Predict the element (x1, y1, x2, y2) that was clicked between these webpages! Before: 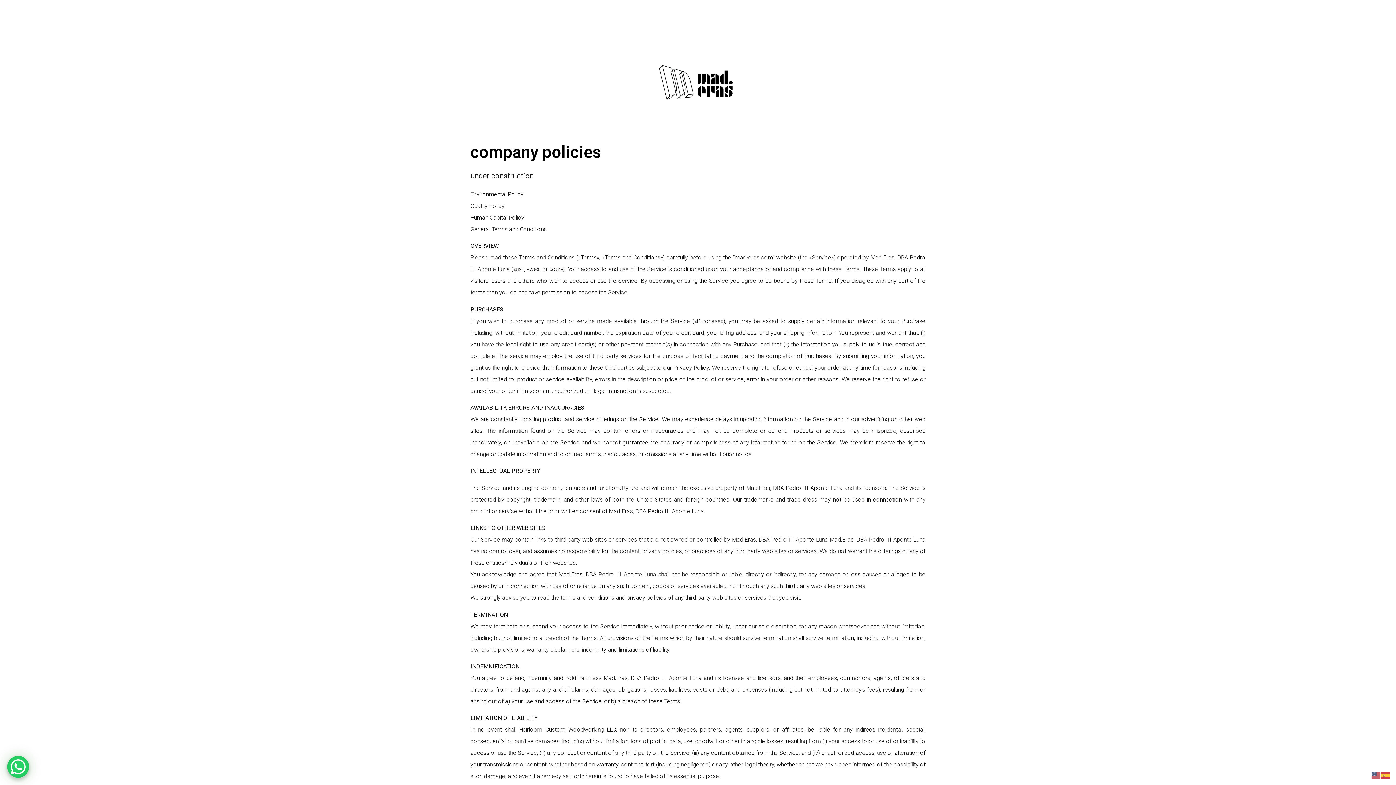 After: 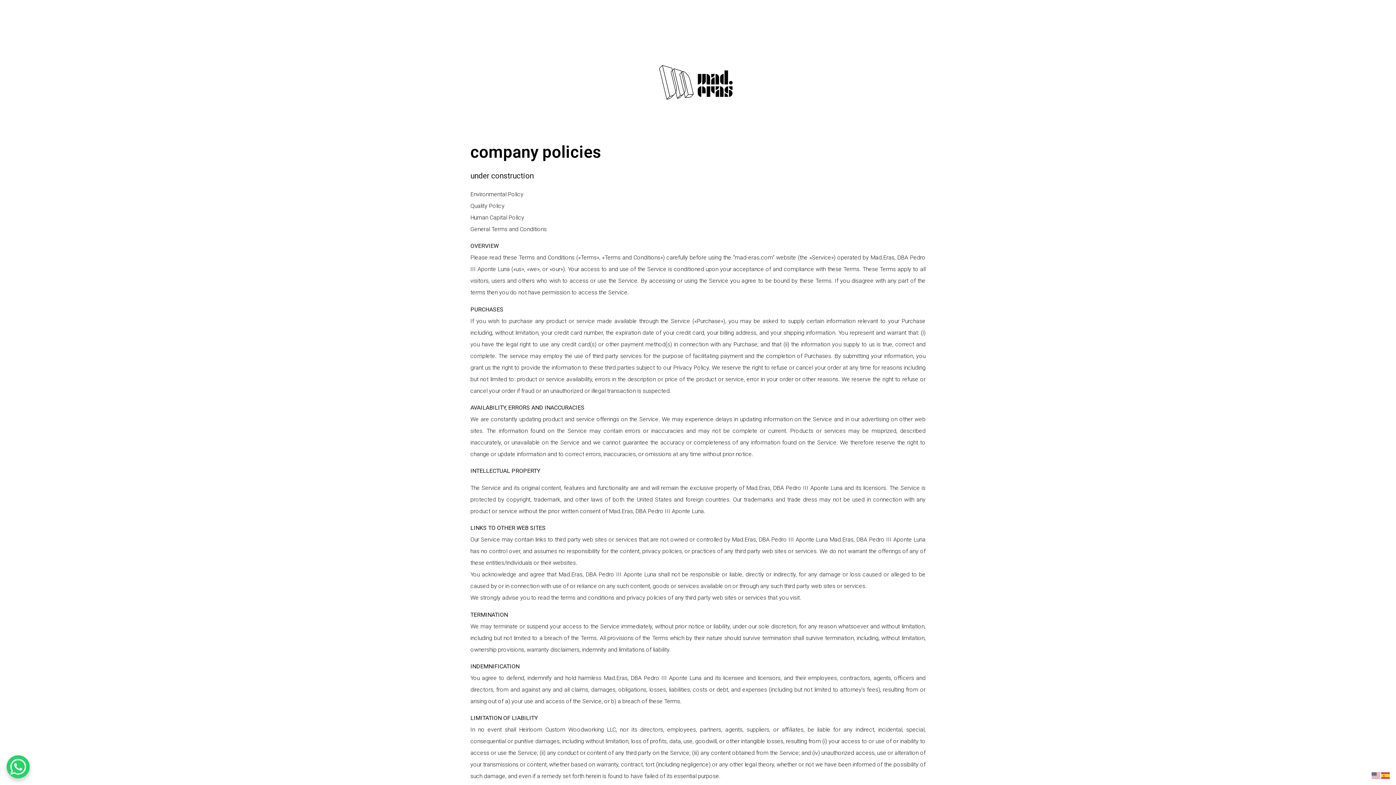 Action: bbox: (7, 756, 29, 778) label: WhatsApp Chat Button